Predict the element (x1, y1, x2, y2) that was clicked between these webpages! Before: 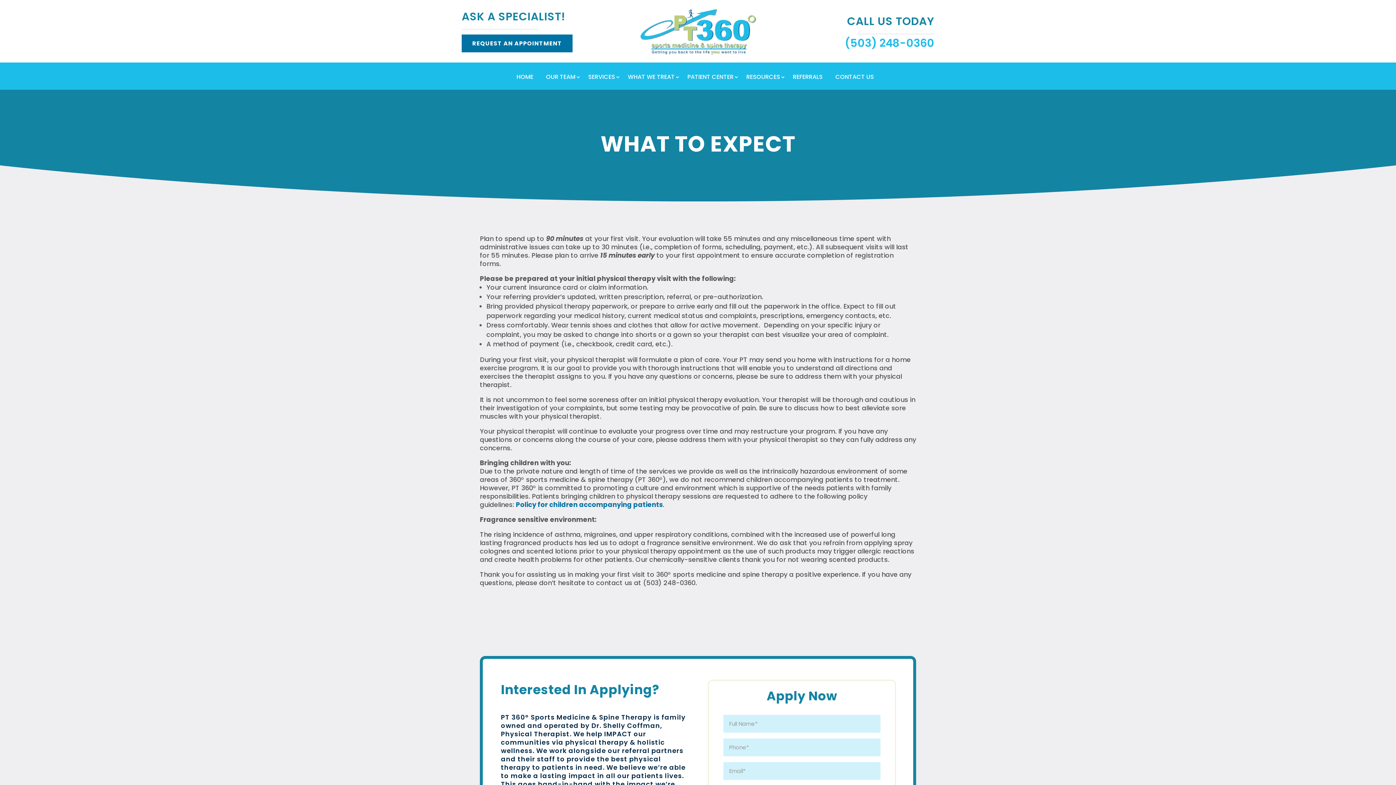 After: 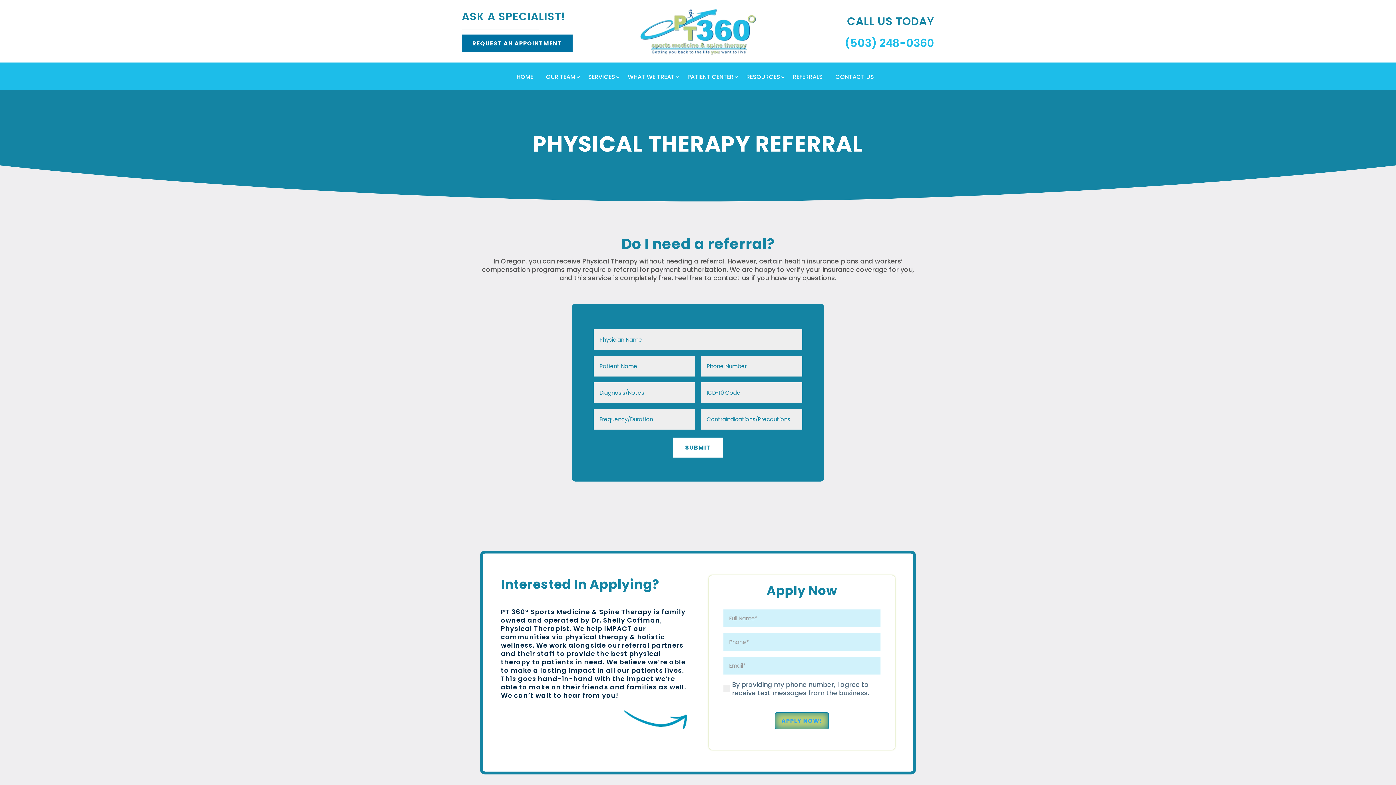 Action: label: REFERRALS bbox: (793, 74, 828, 82)